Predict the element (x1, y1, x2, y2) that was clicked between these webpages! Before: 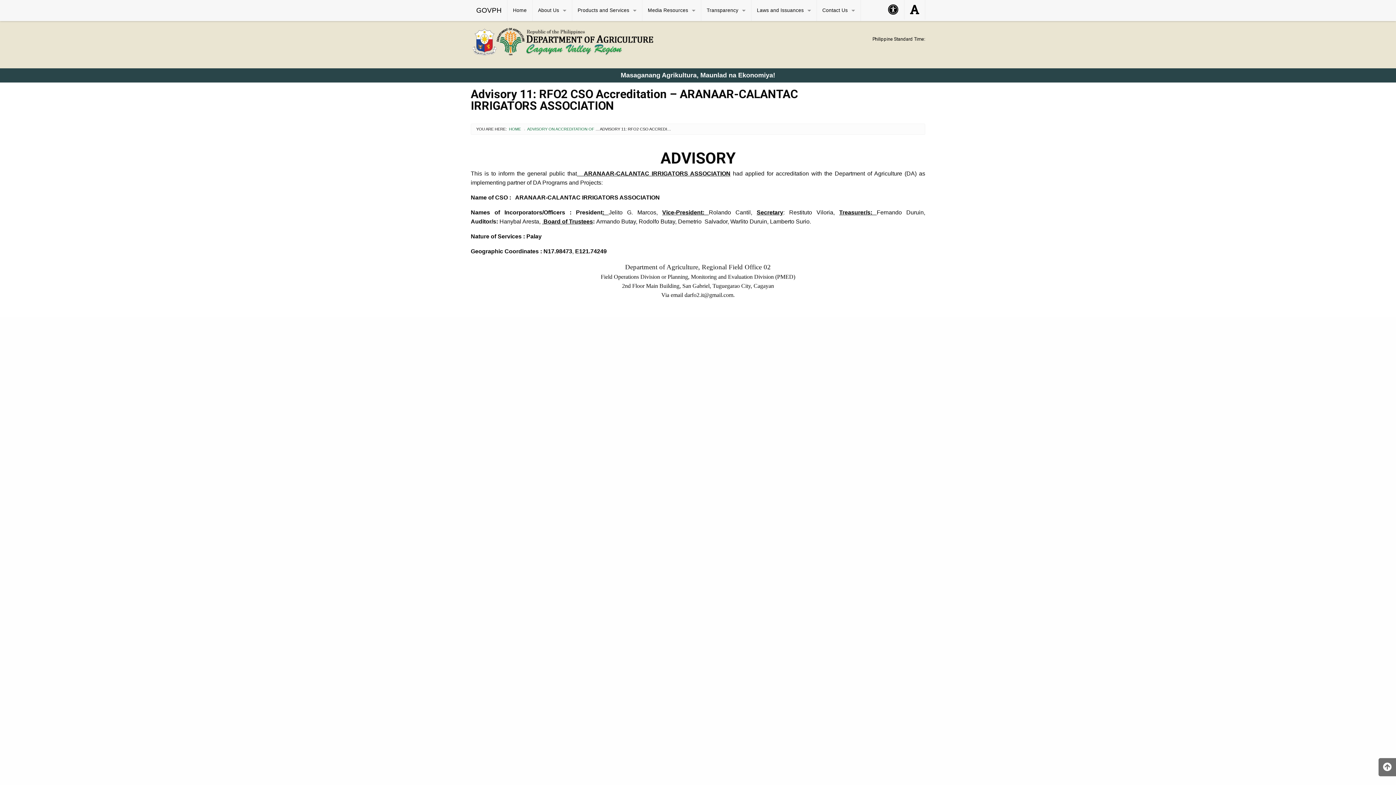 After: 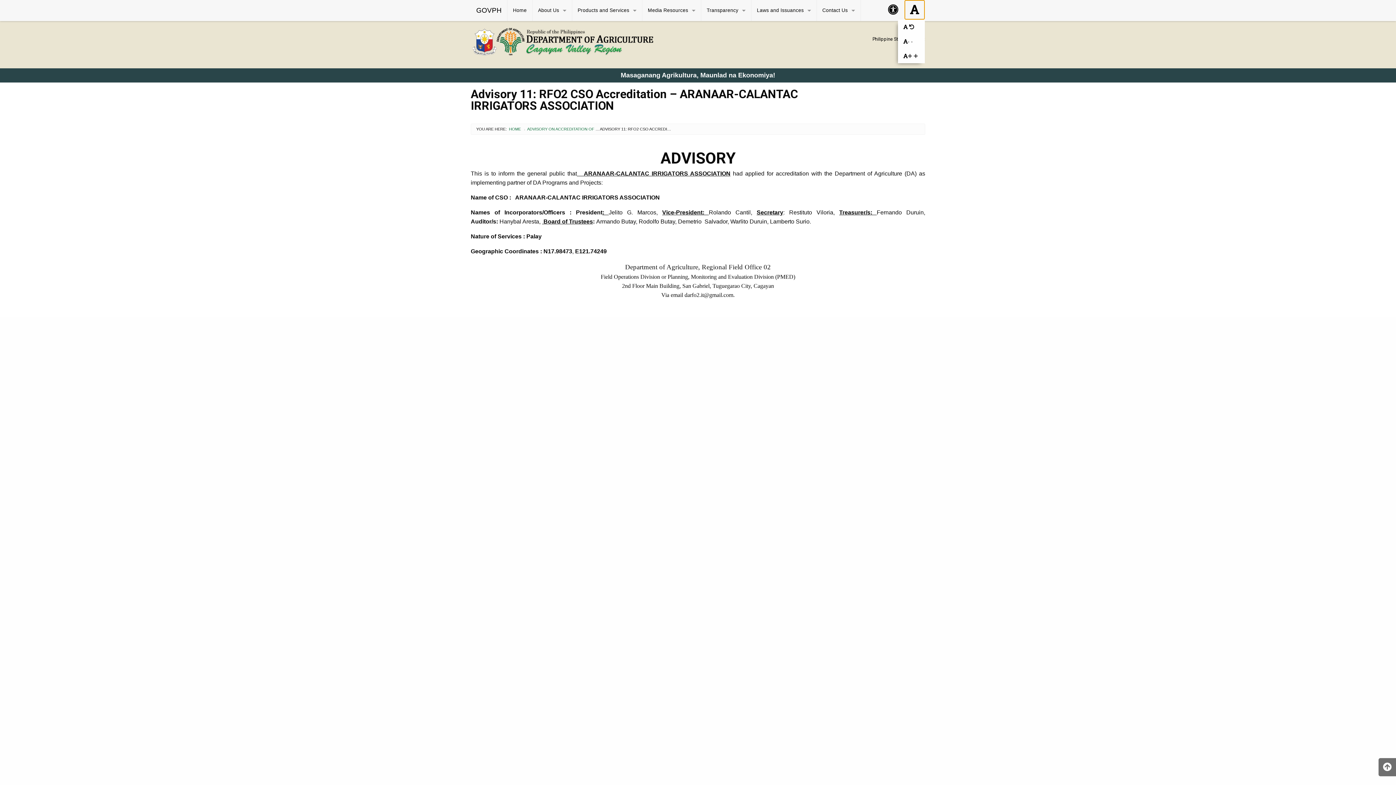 Action: bbox: (904, 0, 925, 19) label: Accessibility Button